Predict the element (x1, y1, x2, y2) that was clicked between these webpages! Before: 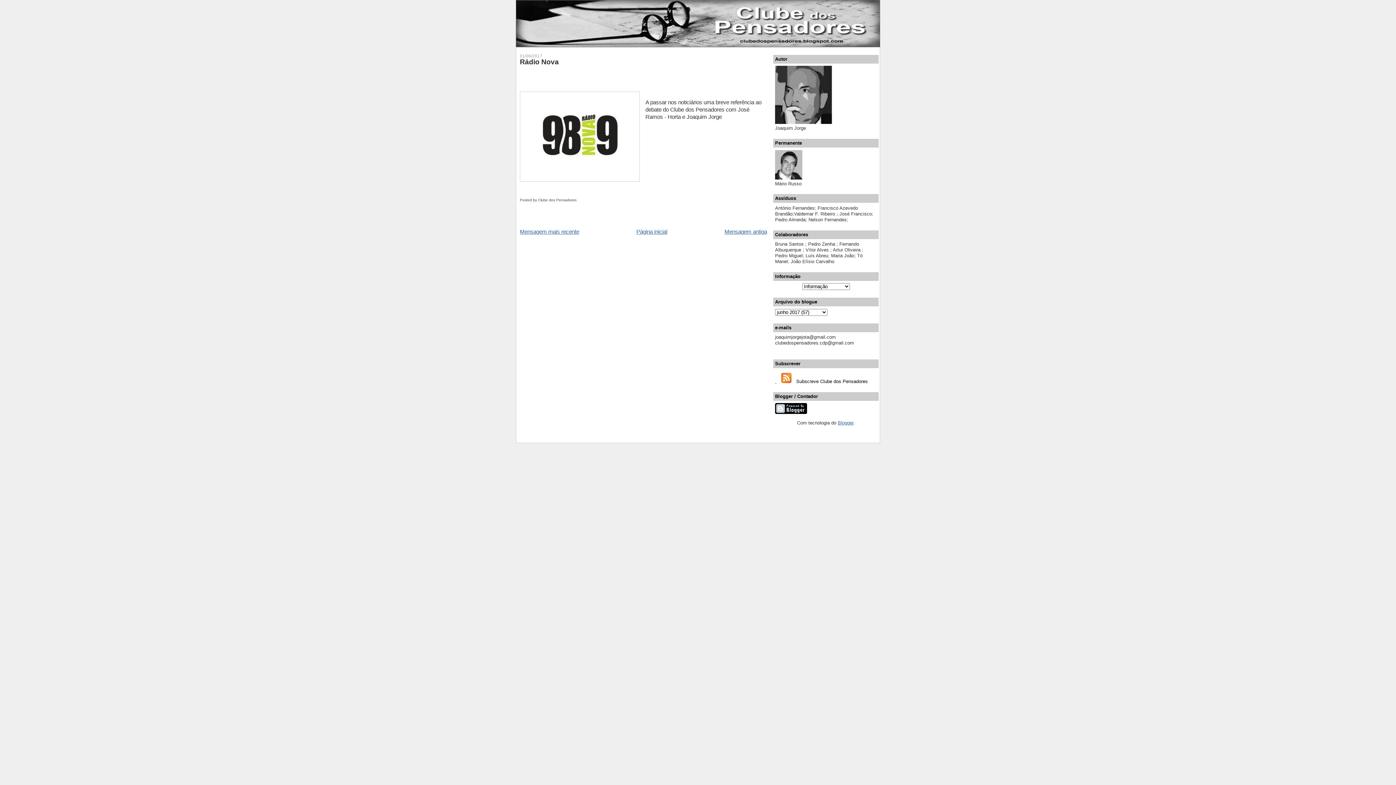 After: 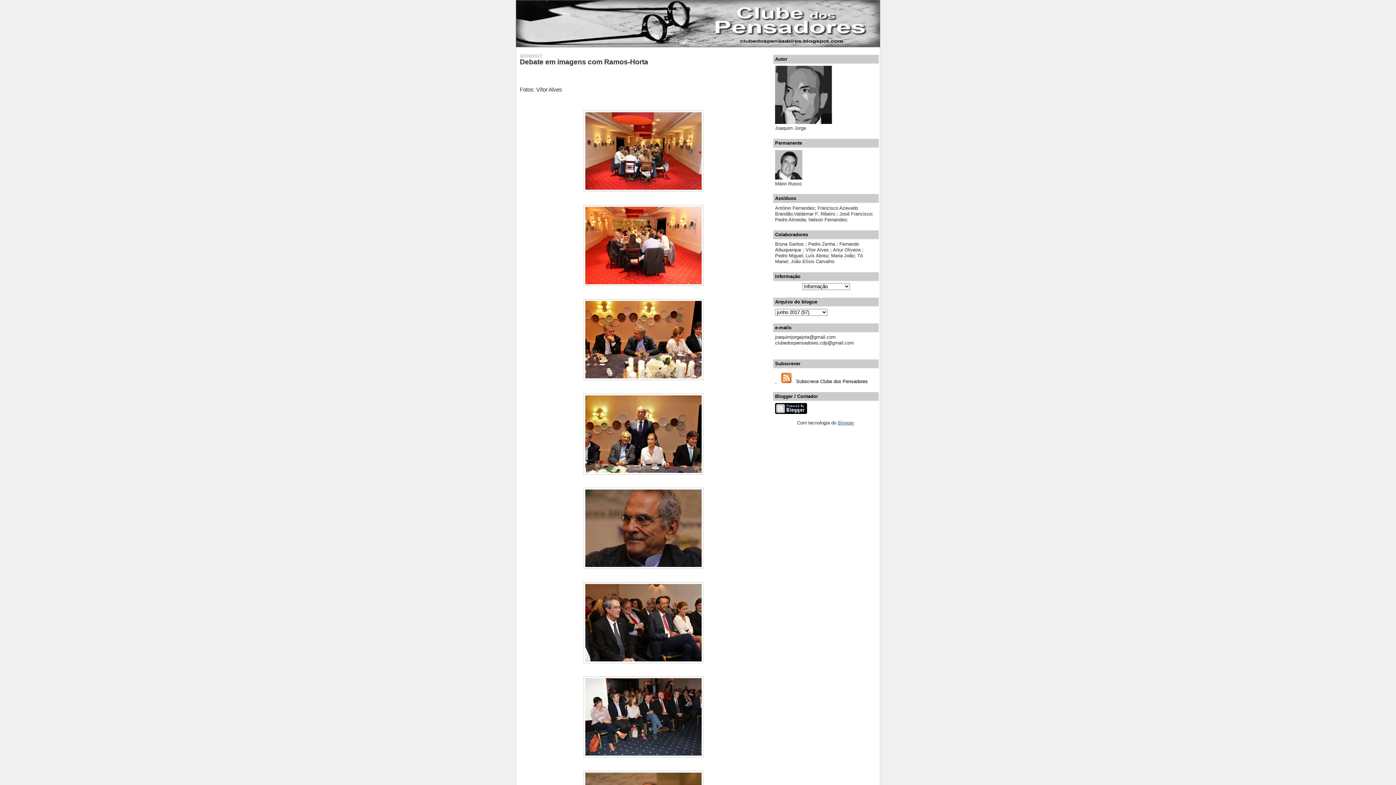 Action: bbox: (520, 228, 579, 234) label: Mensagem mais recente